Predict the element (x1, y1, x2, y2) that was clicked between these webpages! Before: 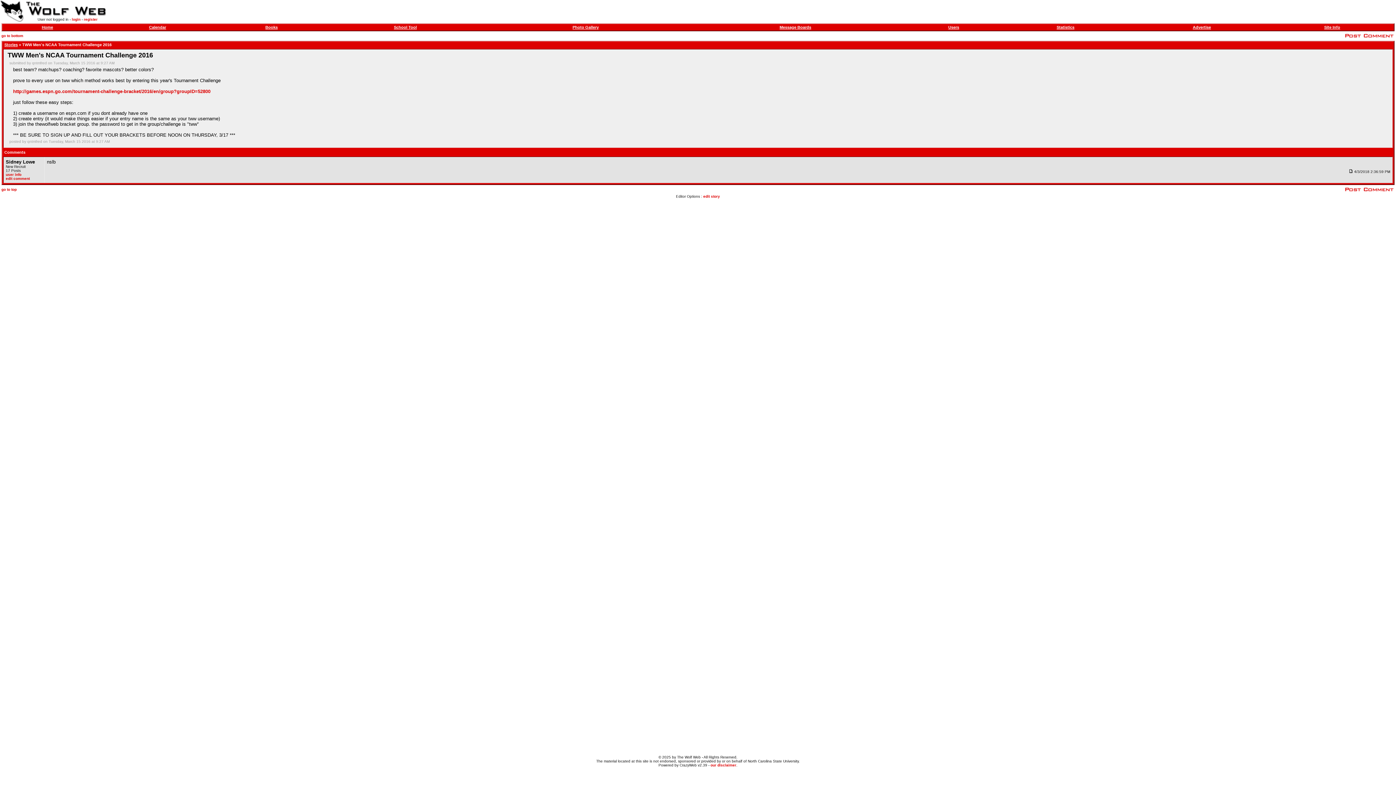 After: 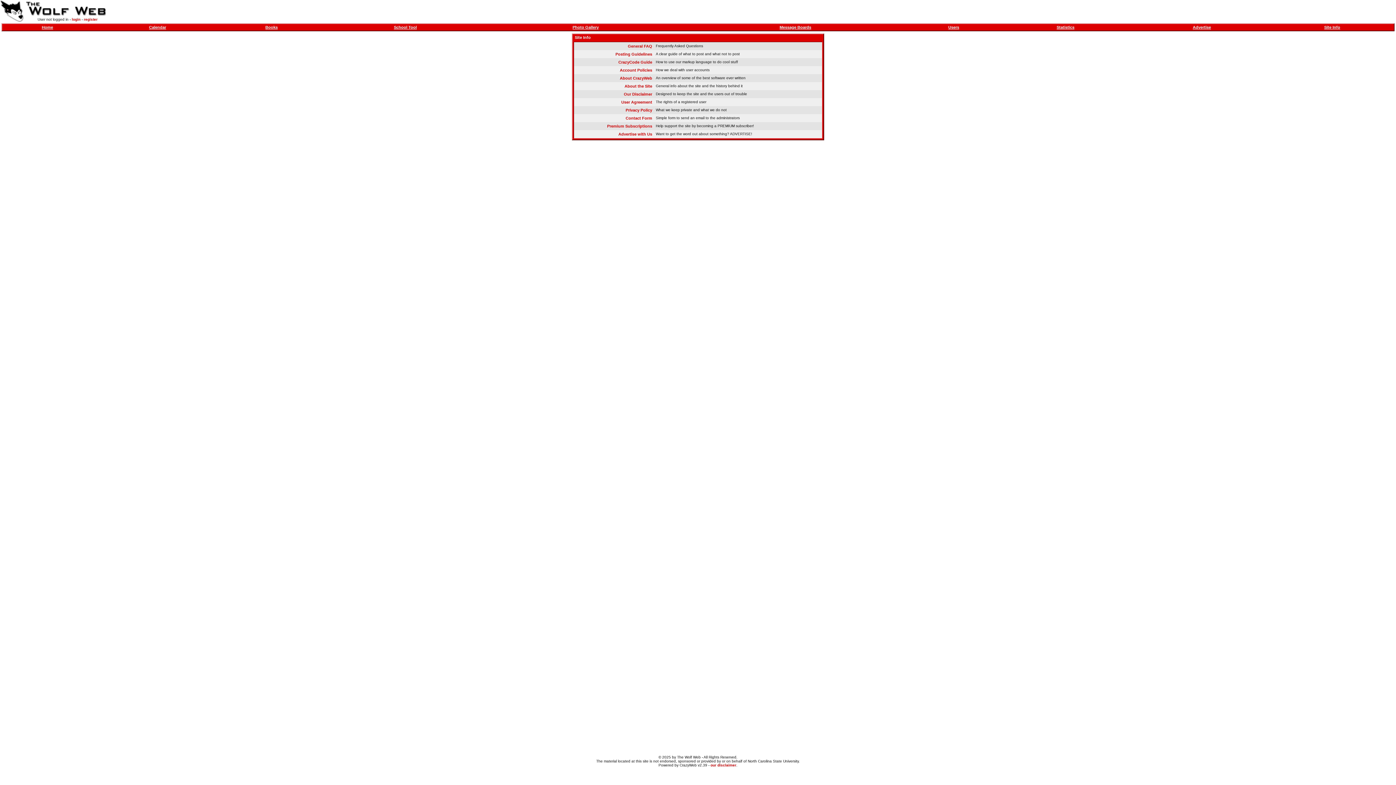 Action: label: Site Info bbox: (1324, 25, 1340, 29)